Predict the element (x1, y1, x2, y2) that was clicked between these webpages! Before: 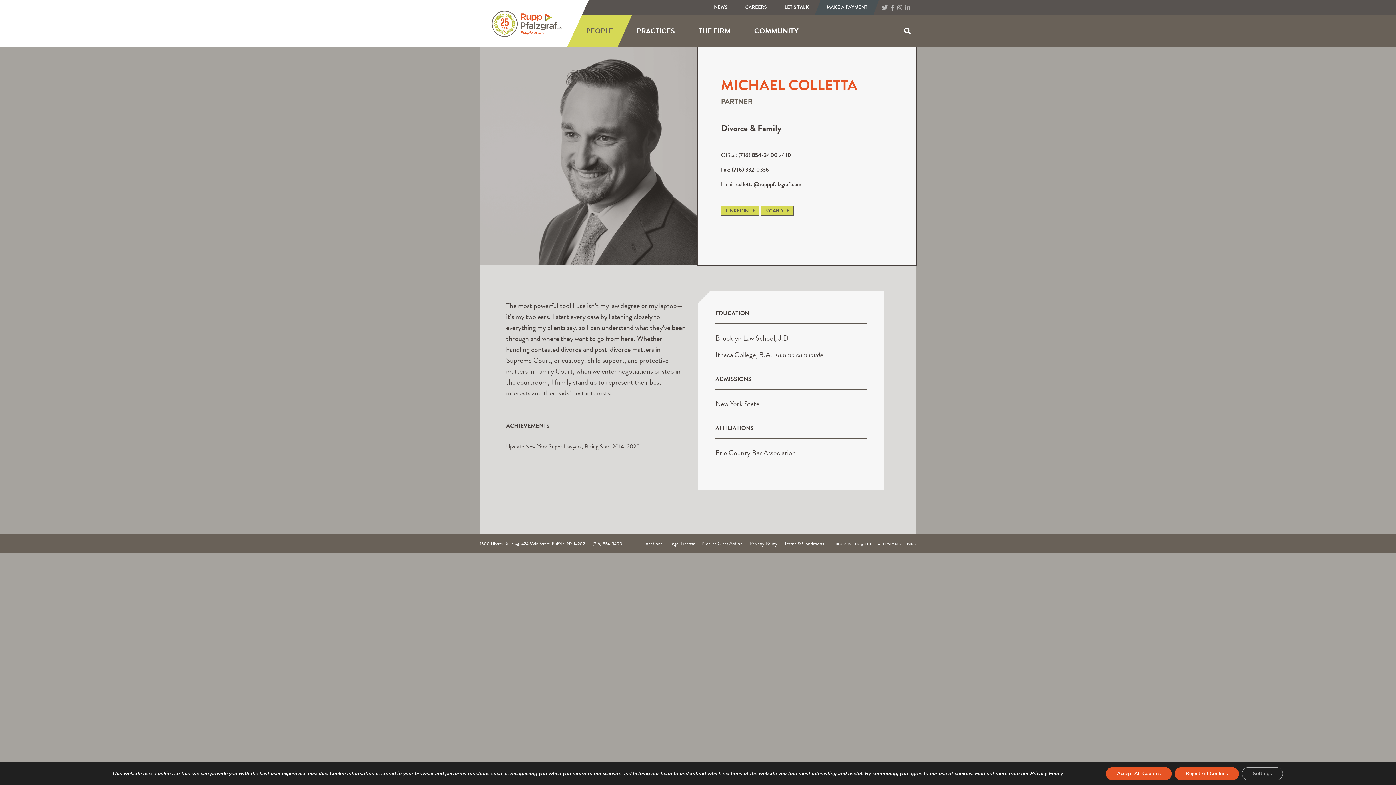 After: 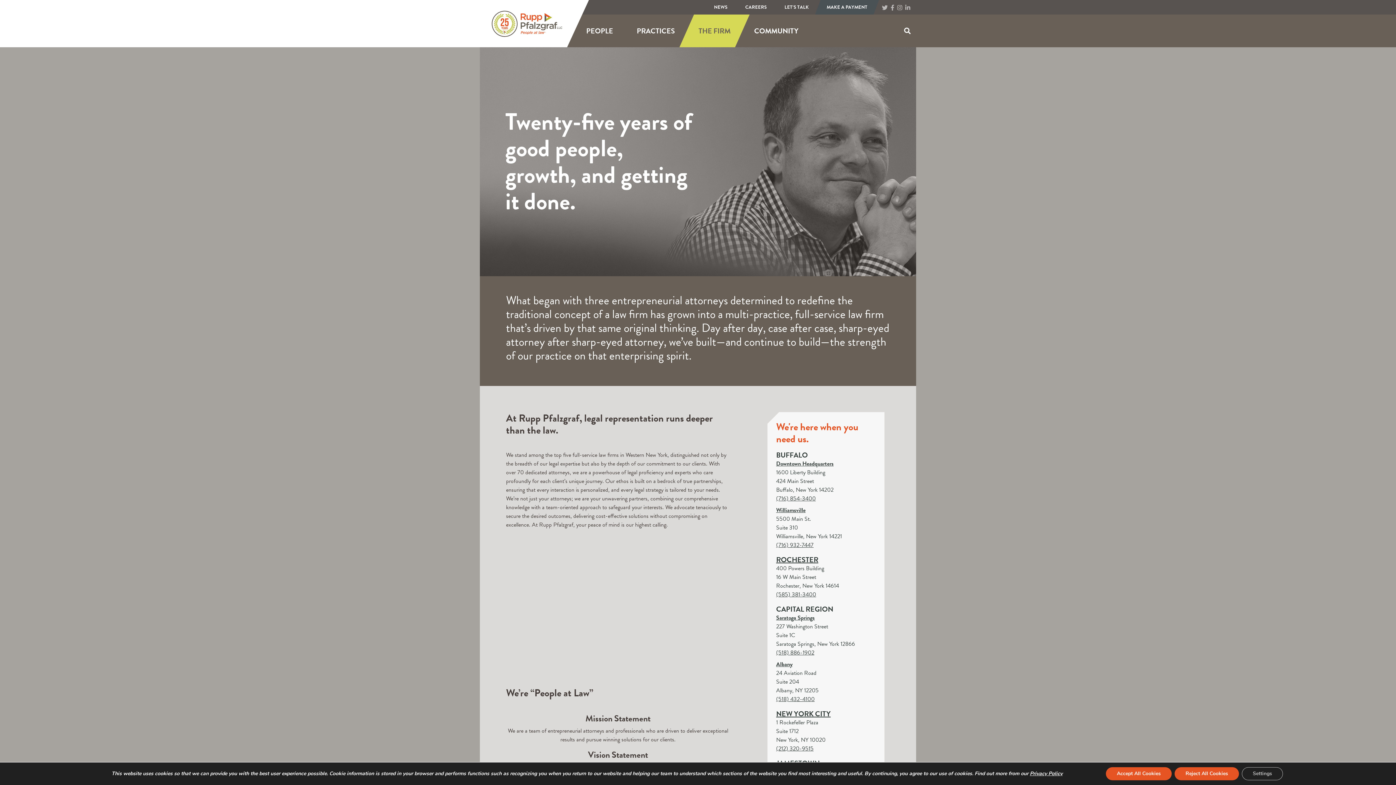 Action: bbox: (679, 14, 749, 47) label: THE FIRM